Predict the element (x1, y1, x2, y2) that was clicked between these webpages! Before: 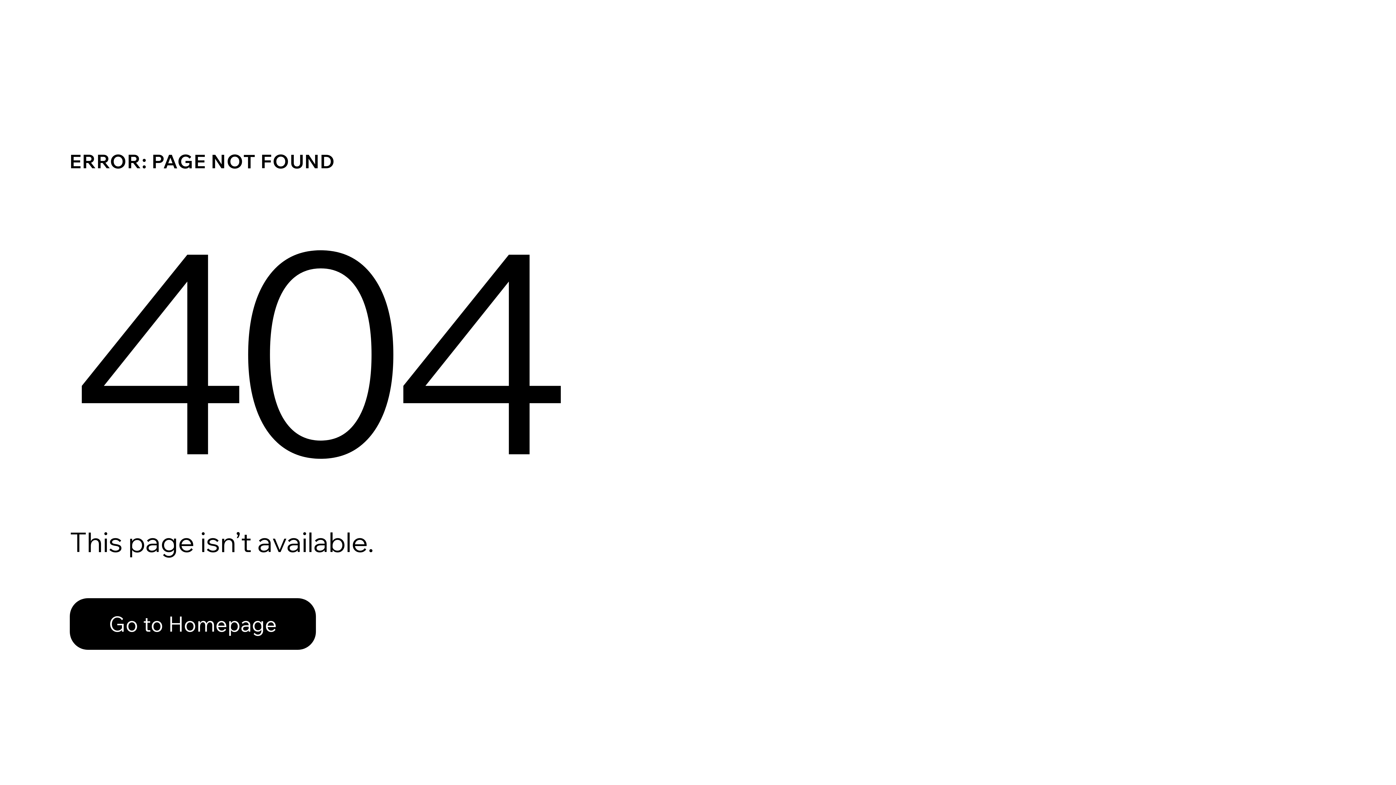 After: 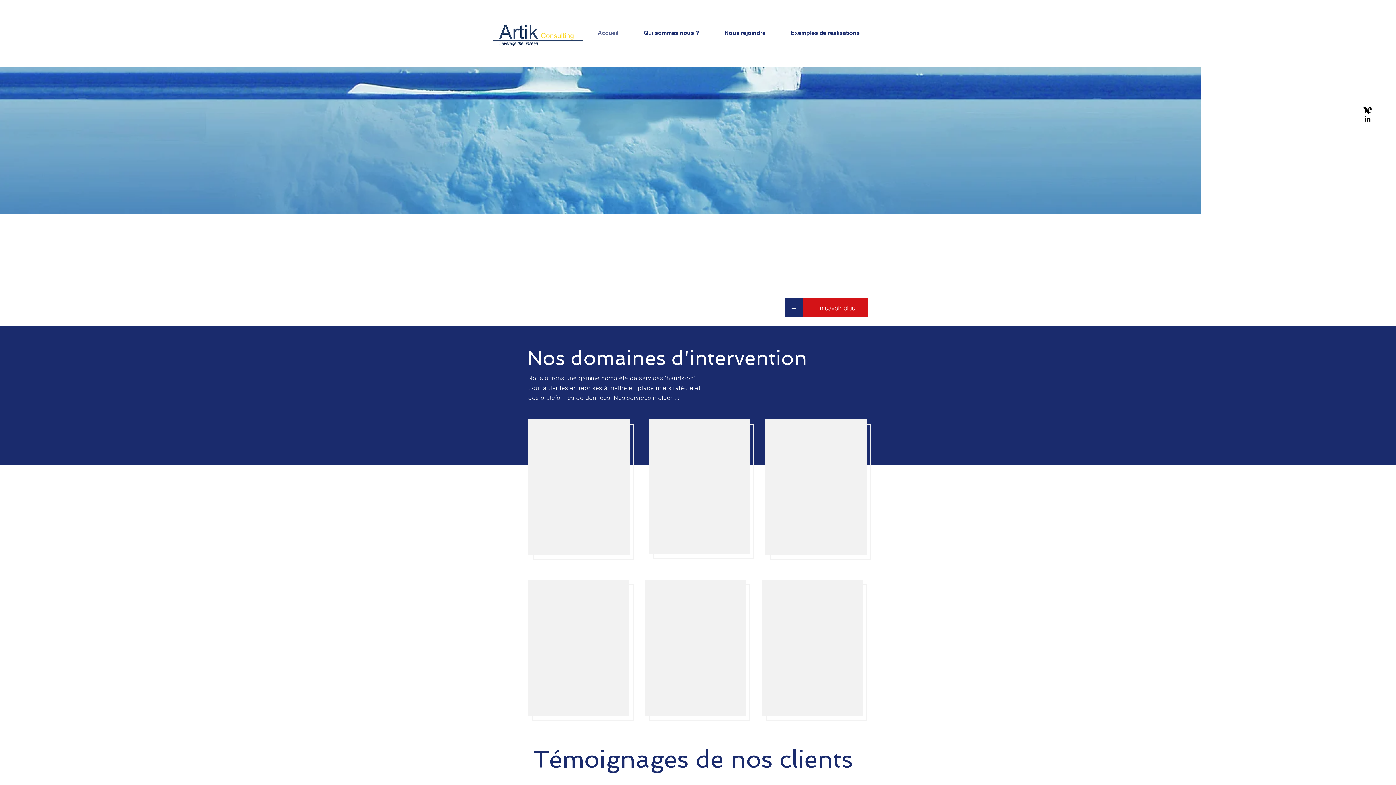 Action: bbox: (69, 582, 768, 659) label: Go to Homepage